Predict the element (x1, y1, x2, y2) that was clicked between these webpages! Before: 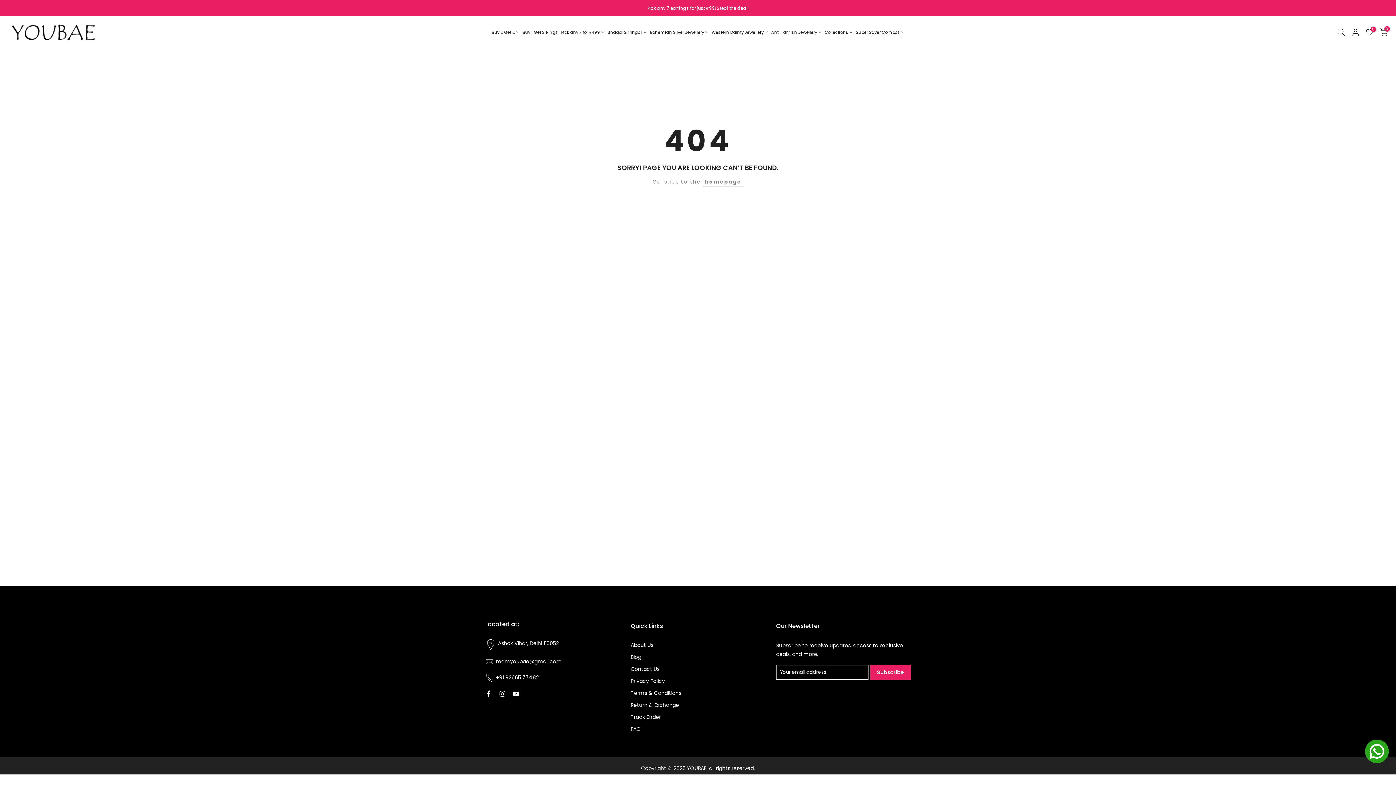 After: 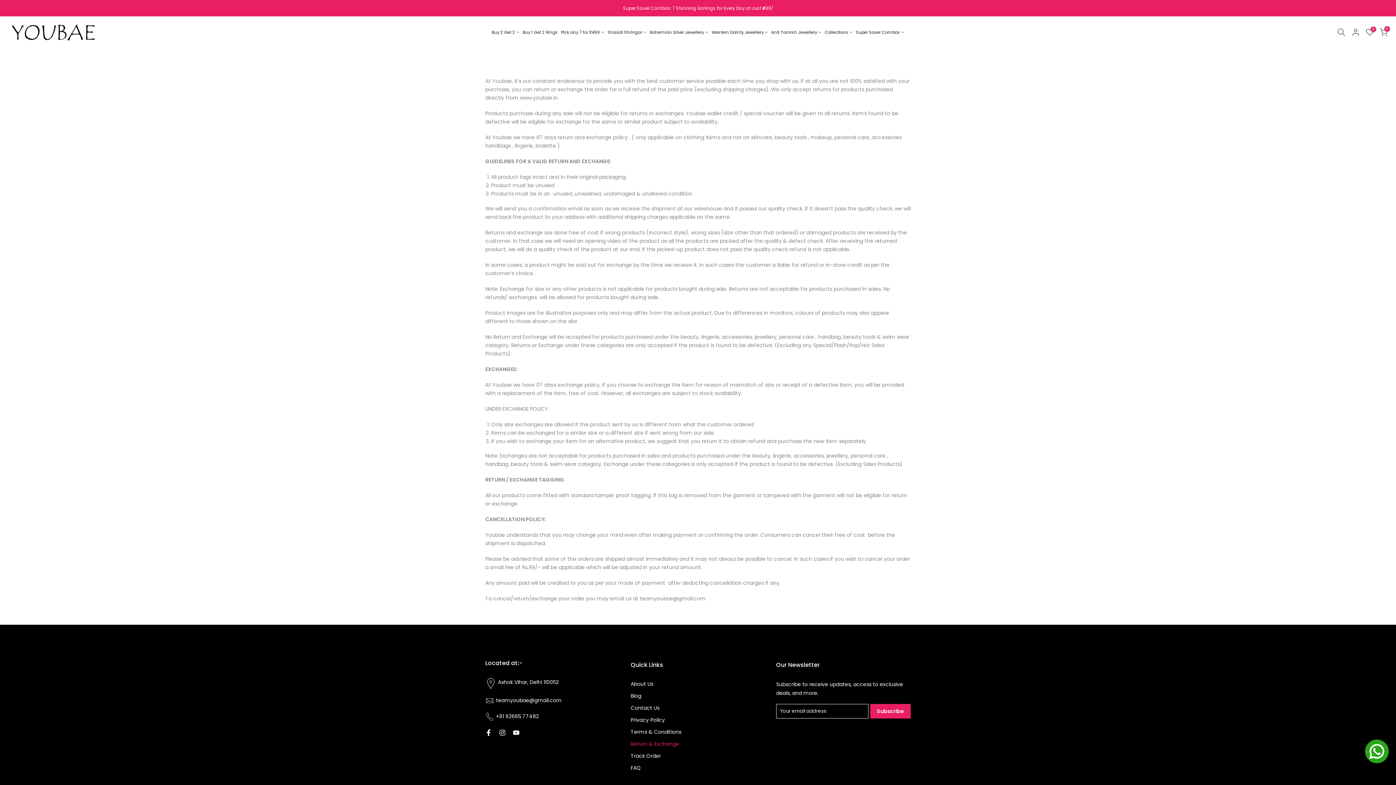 Action: label: Return & Exchange bbox: (630, 701, 679, 709)